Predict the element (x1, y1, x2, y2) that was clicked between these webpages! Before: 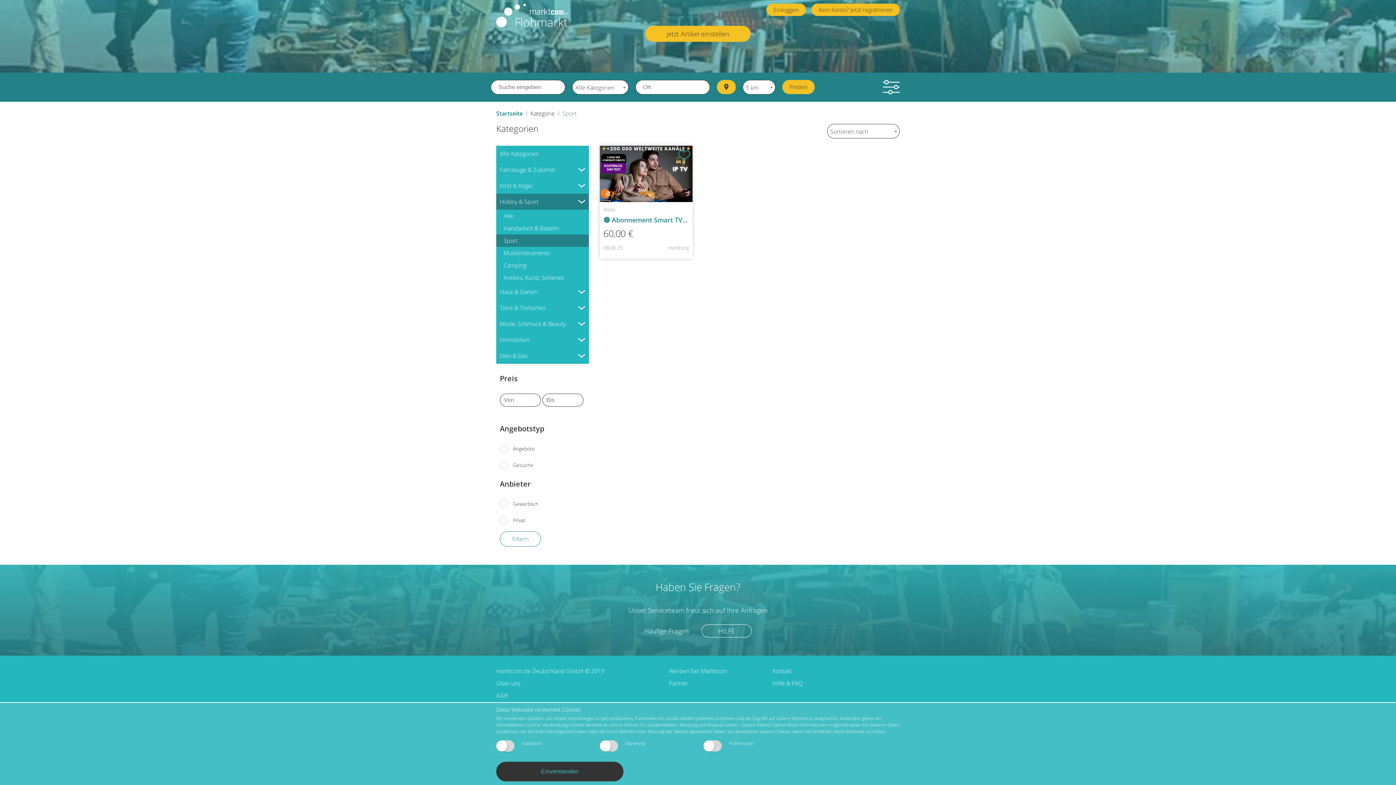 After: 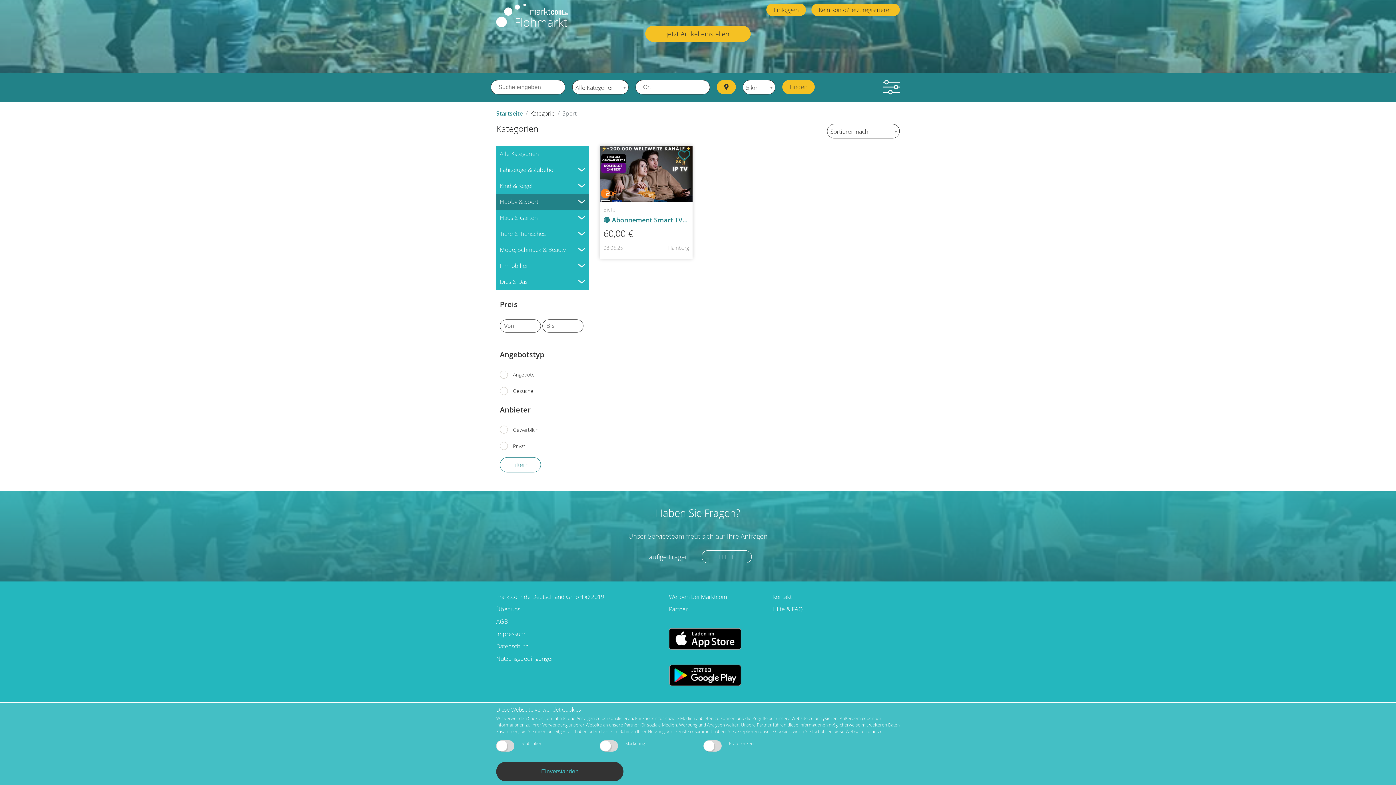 Action: bbox: (496, 193, 589, 209) label: Hobby & Sport